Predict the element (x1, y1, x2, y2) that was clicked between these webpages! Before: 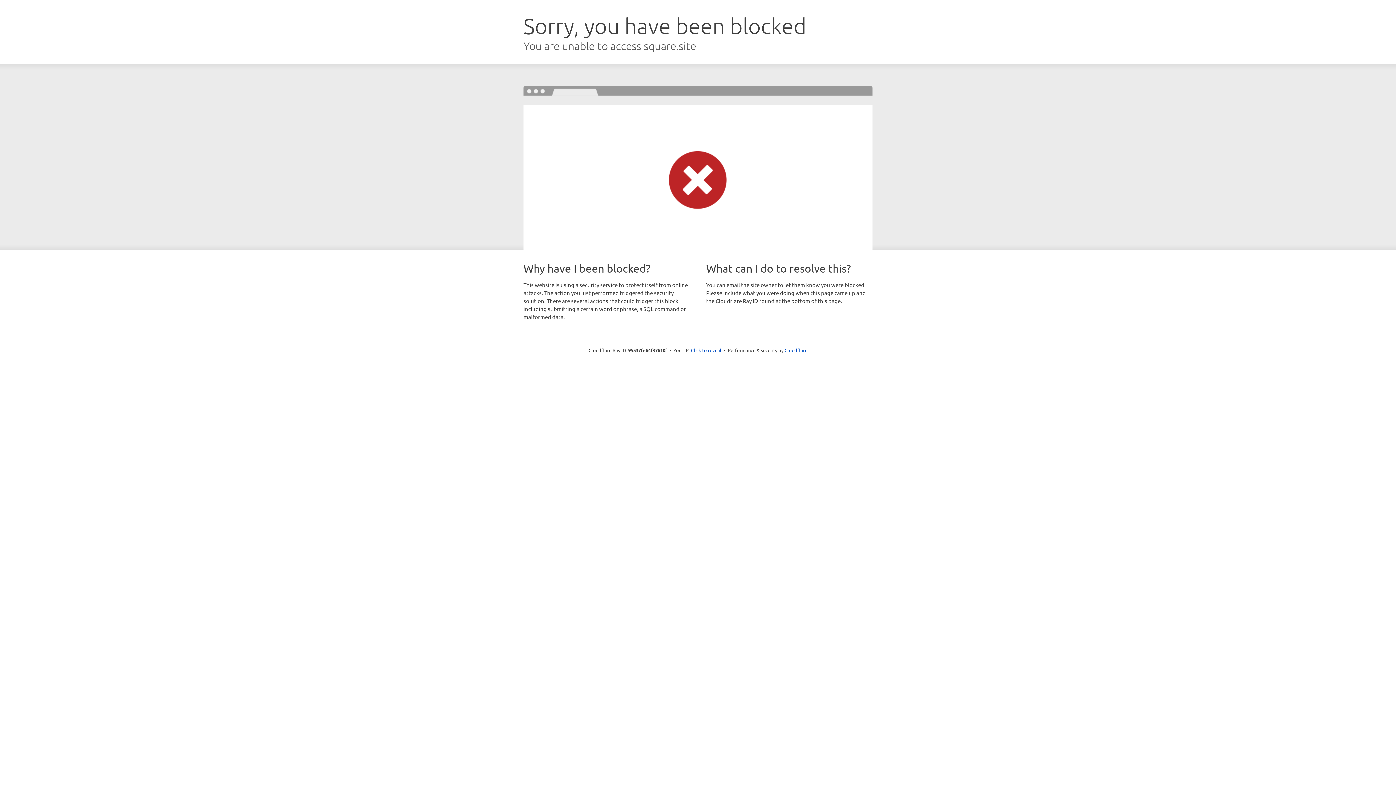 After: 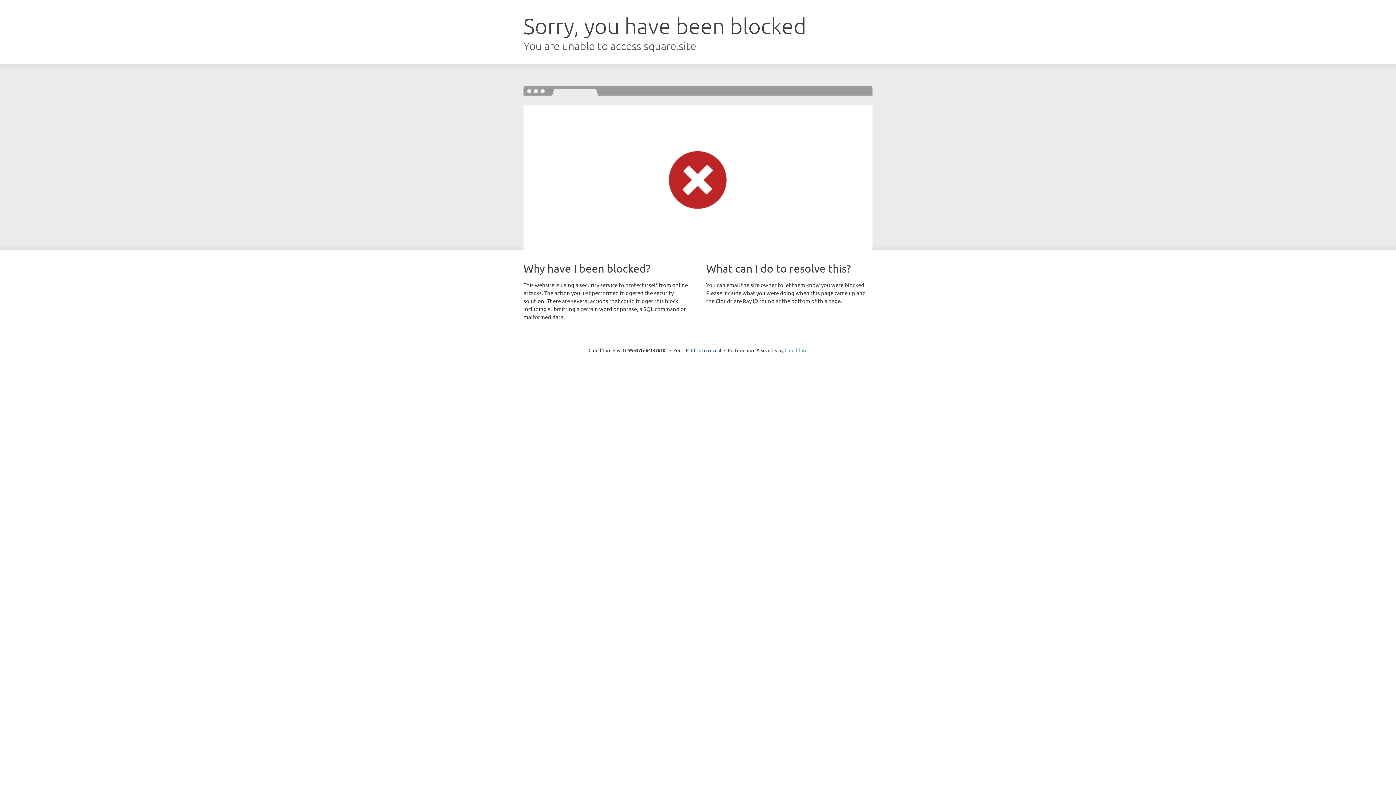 Action: bbox: (784, 347, 807, 353) label: Cloudflare